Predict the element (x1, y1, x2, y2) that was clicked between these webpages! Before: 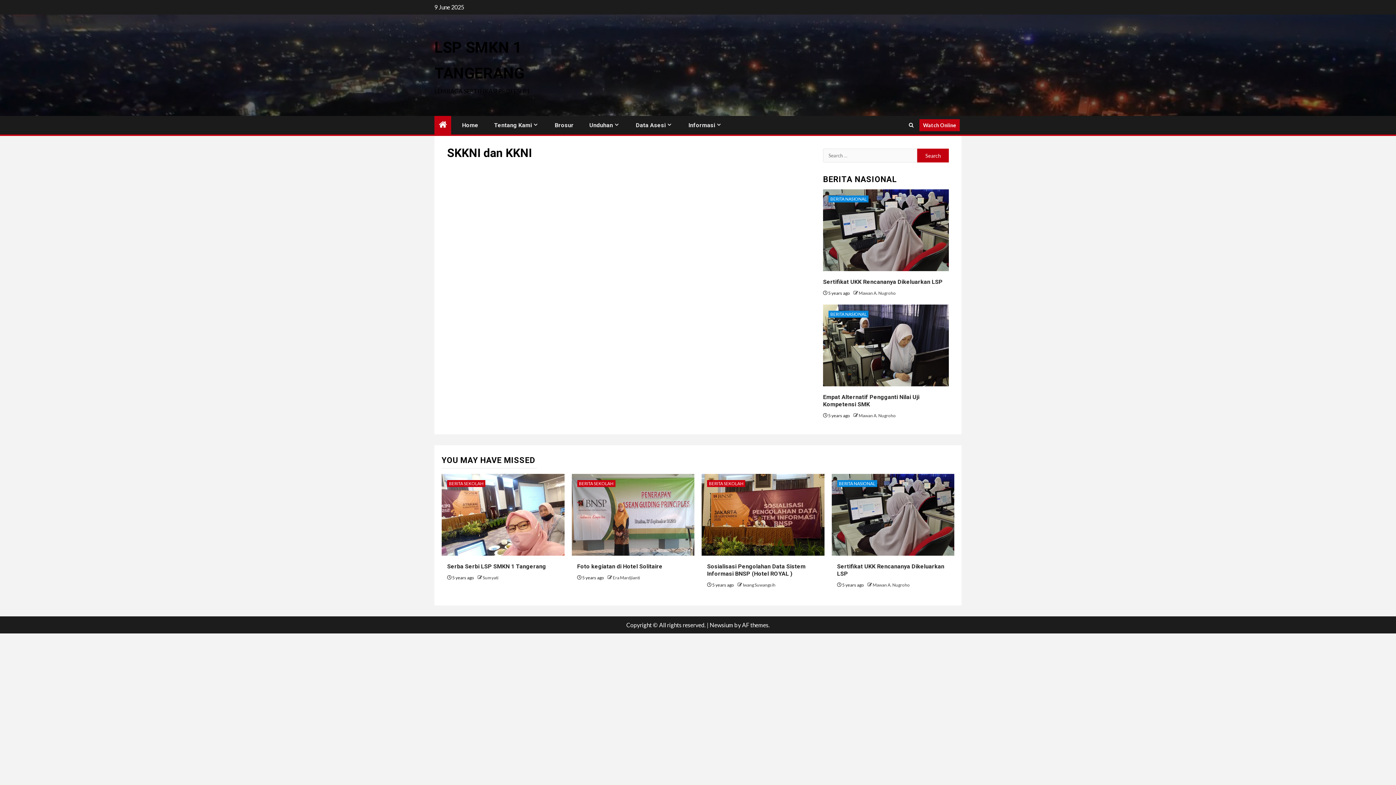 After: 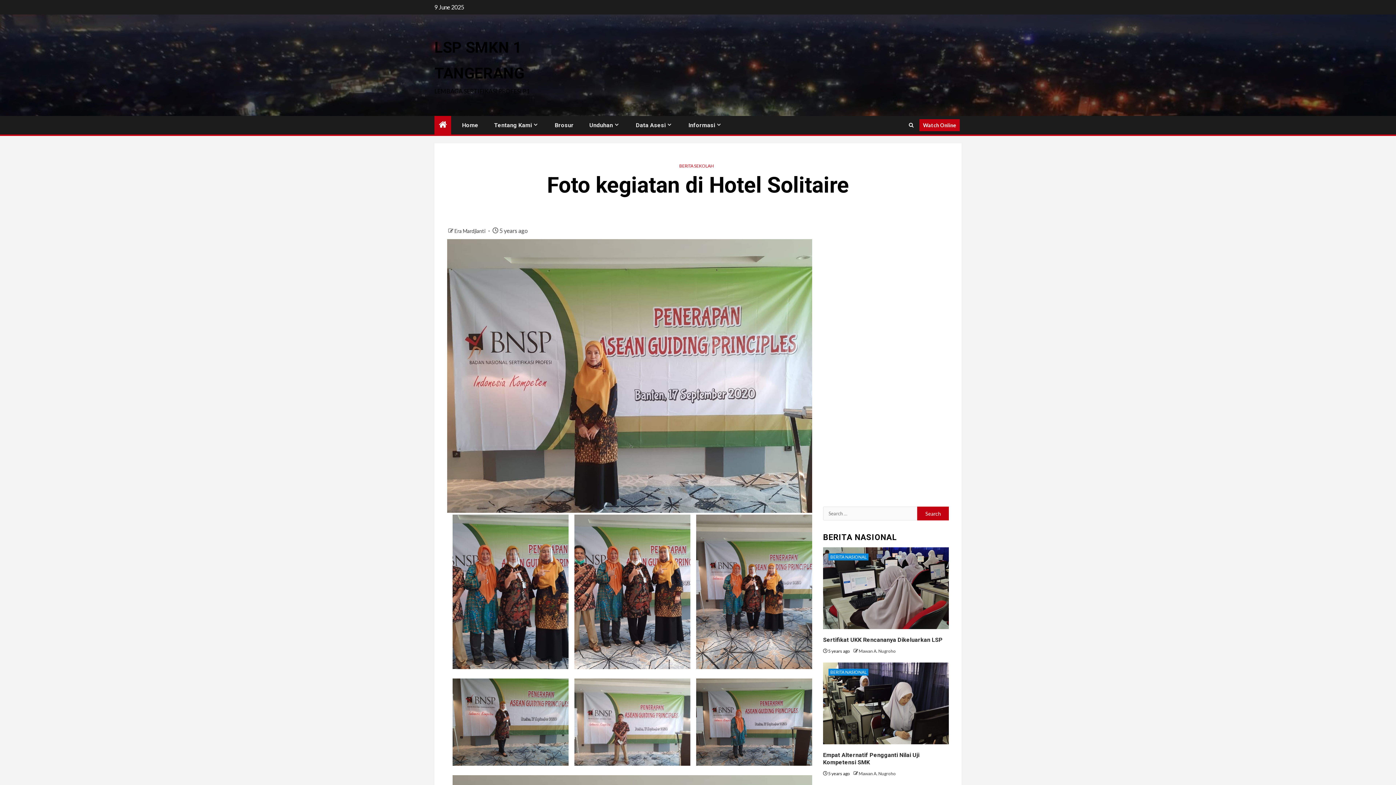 Action: bbox: (571, 474, 694, 556)